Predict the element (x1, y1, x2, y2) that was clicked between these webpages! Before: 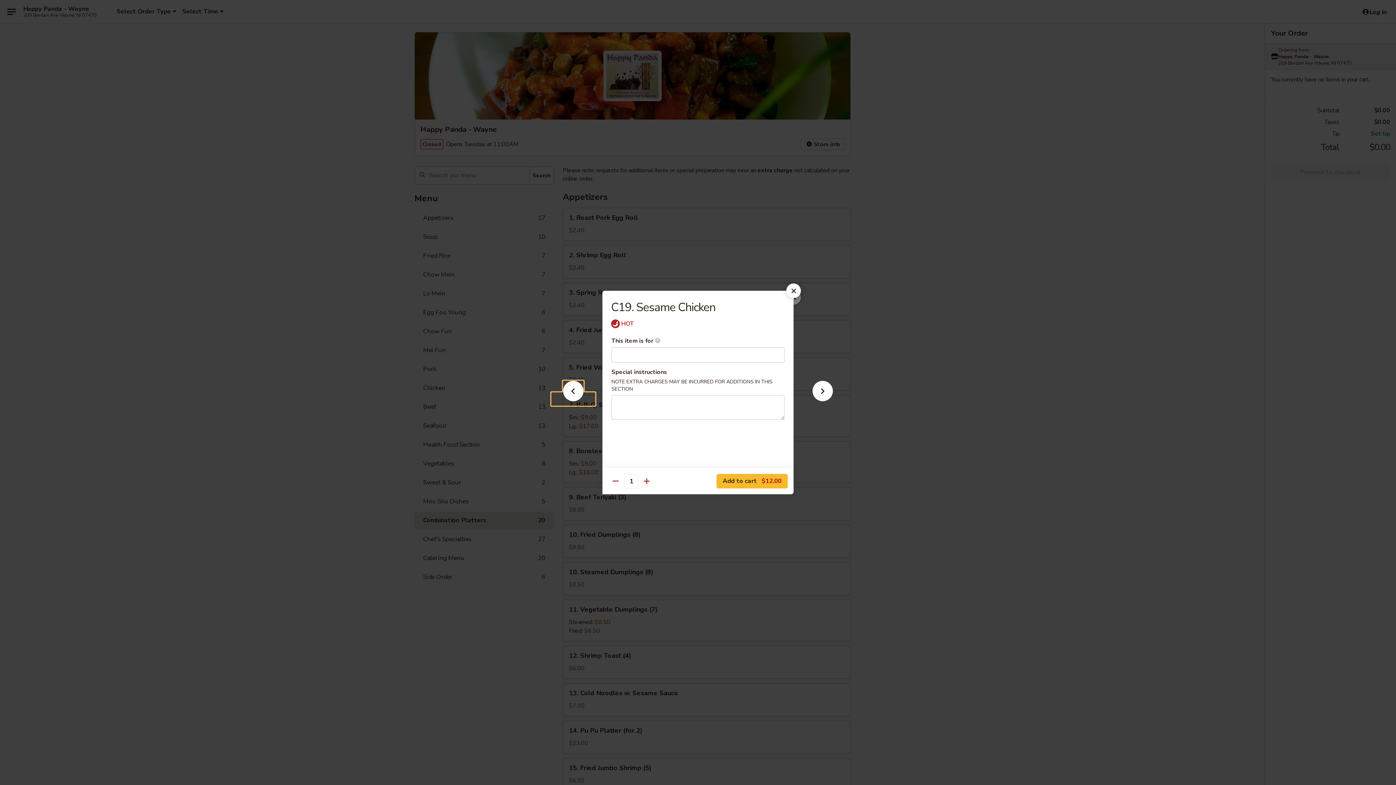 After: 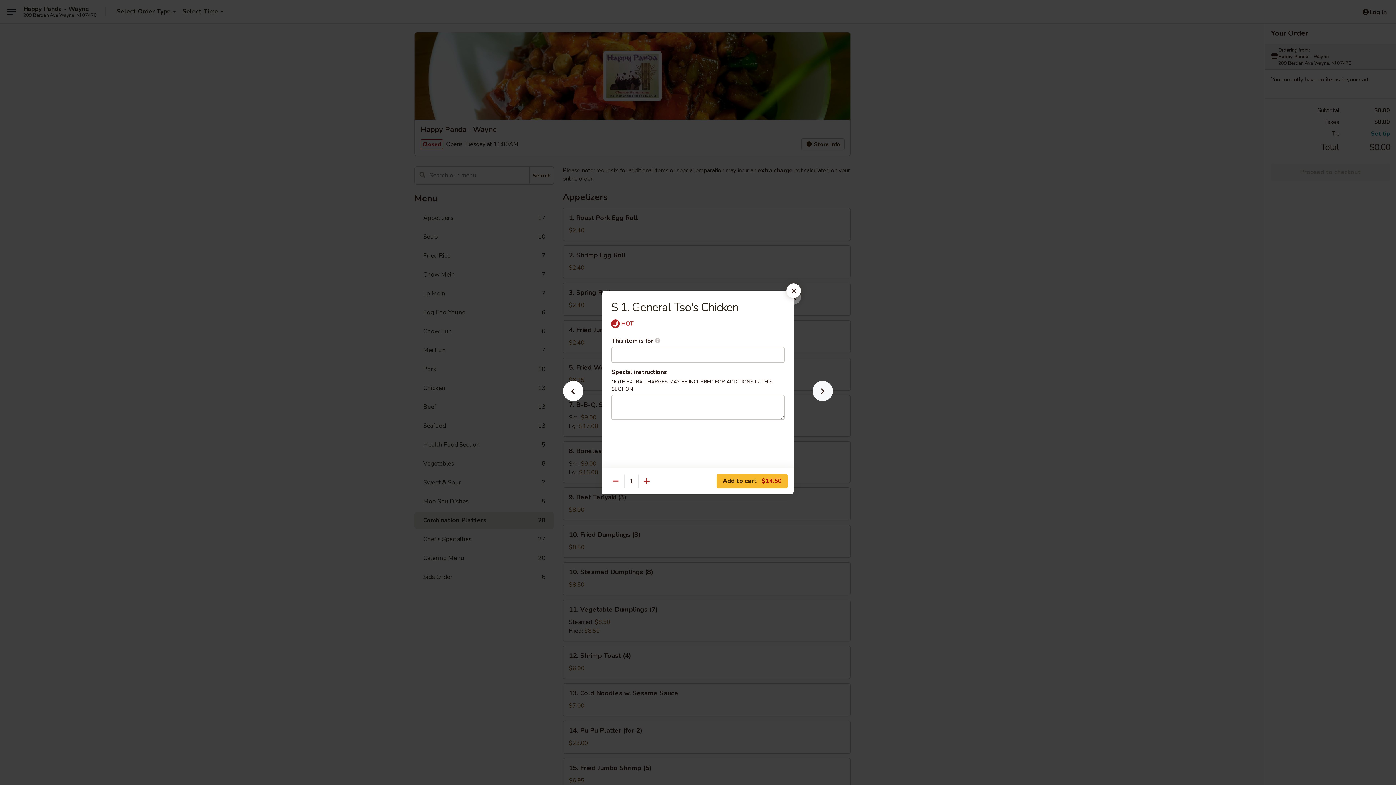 Action: bbox: (801, 392, 844, 405)